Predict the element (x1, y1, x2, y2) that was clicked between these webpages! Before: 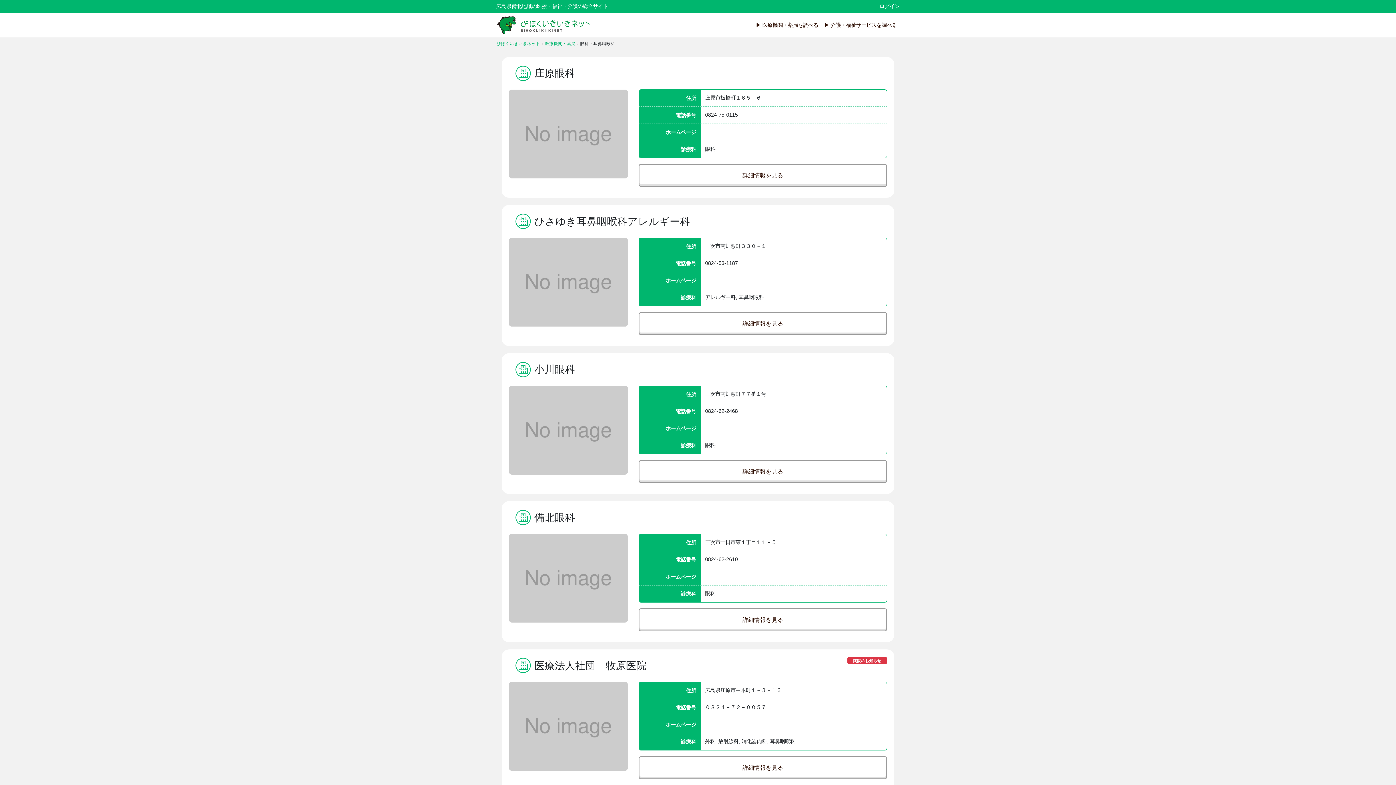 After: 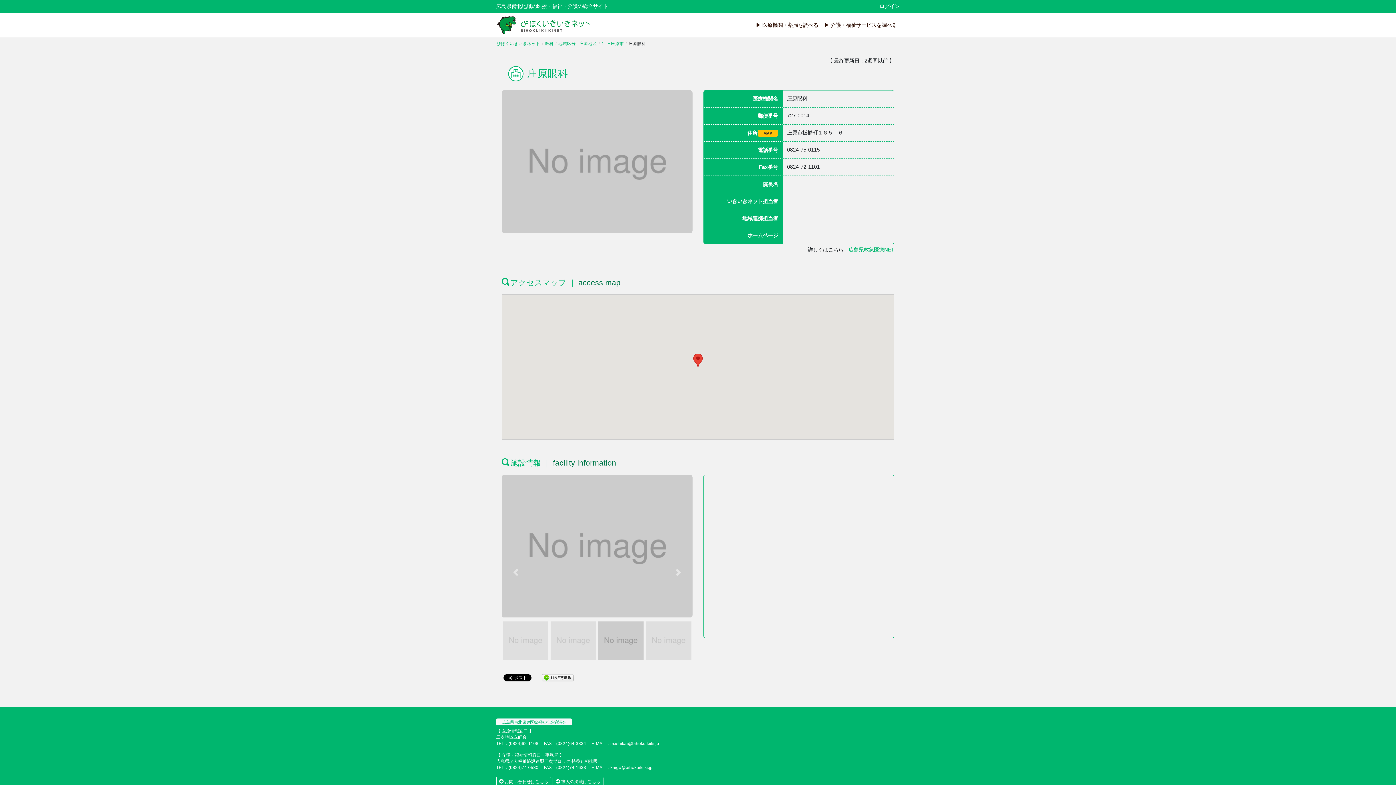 Action: label: 詳細情報を見る bbox: (638, 164, 887, 187)